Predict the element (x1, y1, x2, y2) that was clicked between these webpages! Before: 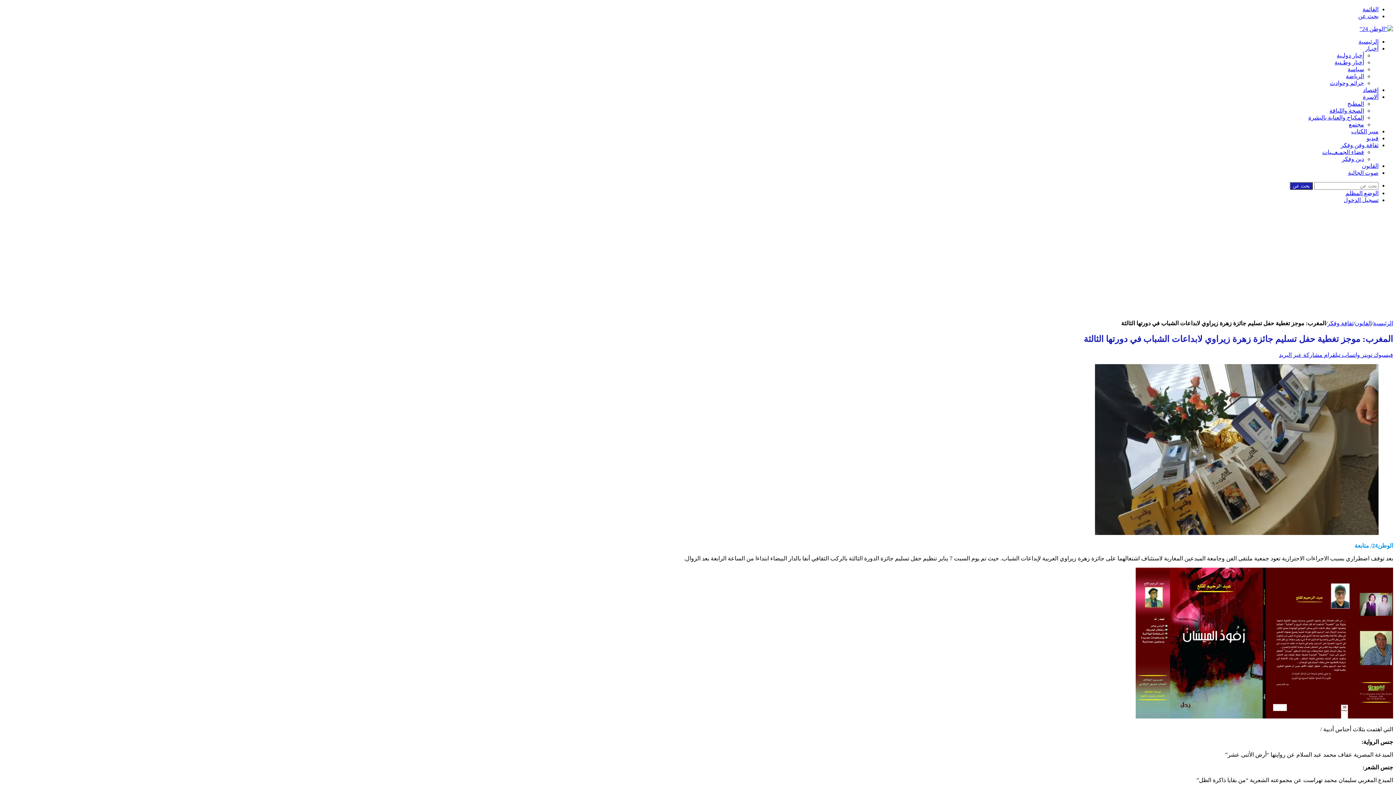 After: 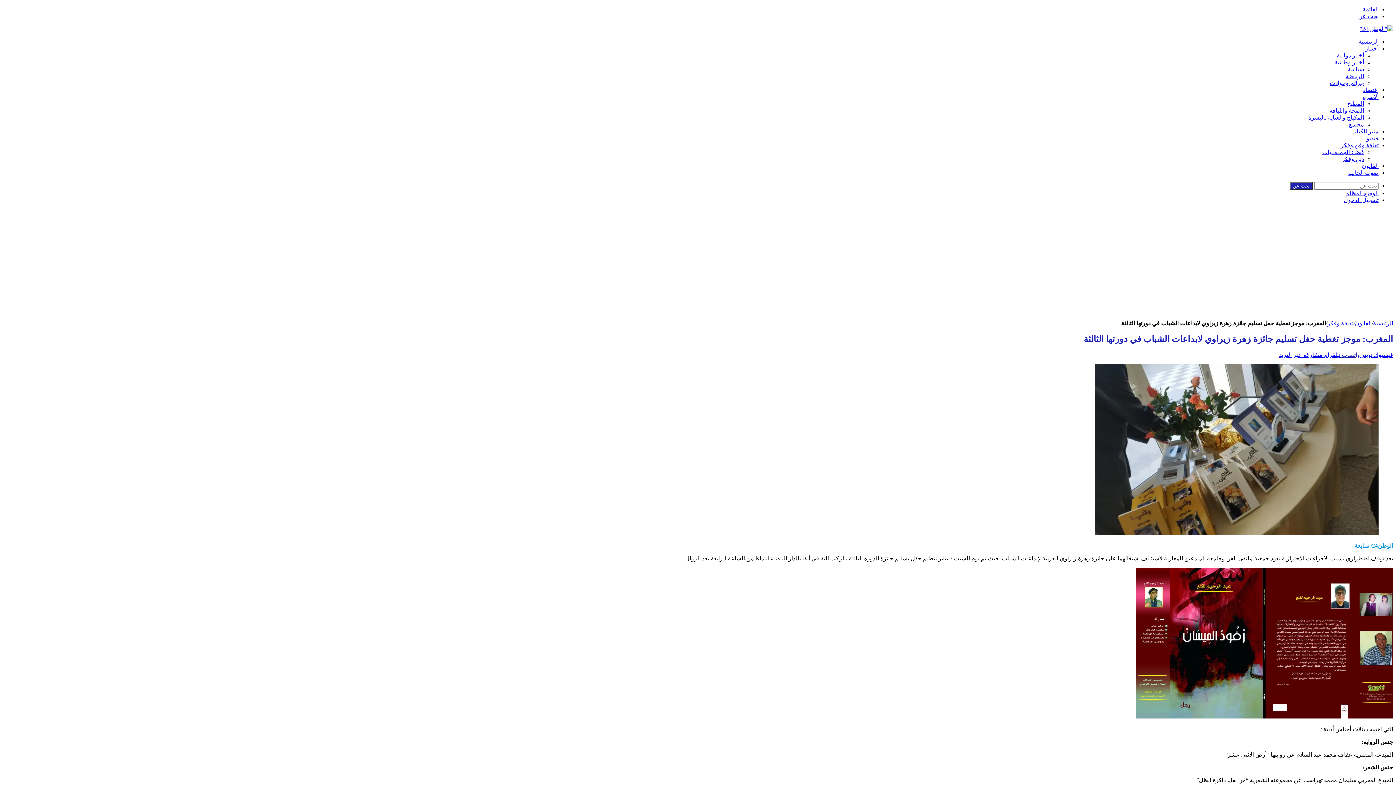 Action: bbox: (1340, 351, 1360, 358) label: واتساب 